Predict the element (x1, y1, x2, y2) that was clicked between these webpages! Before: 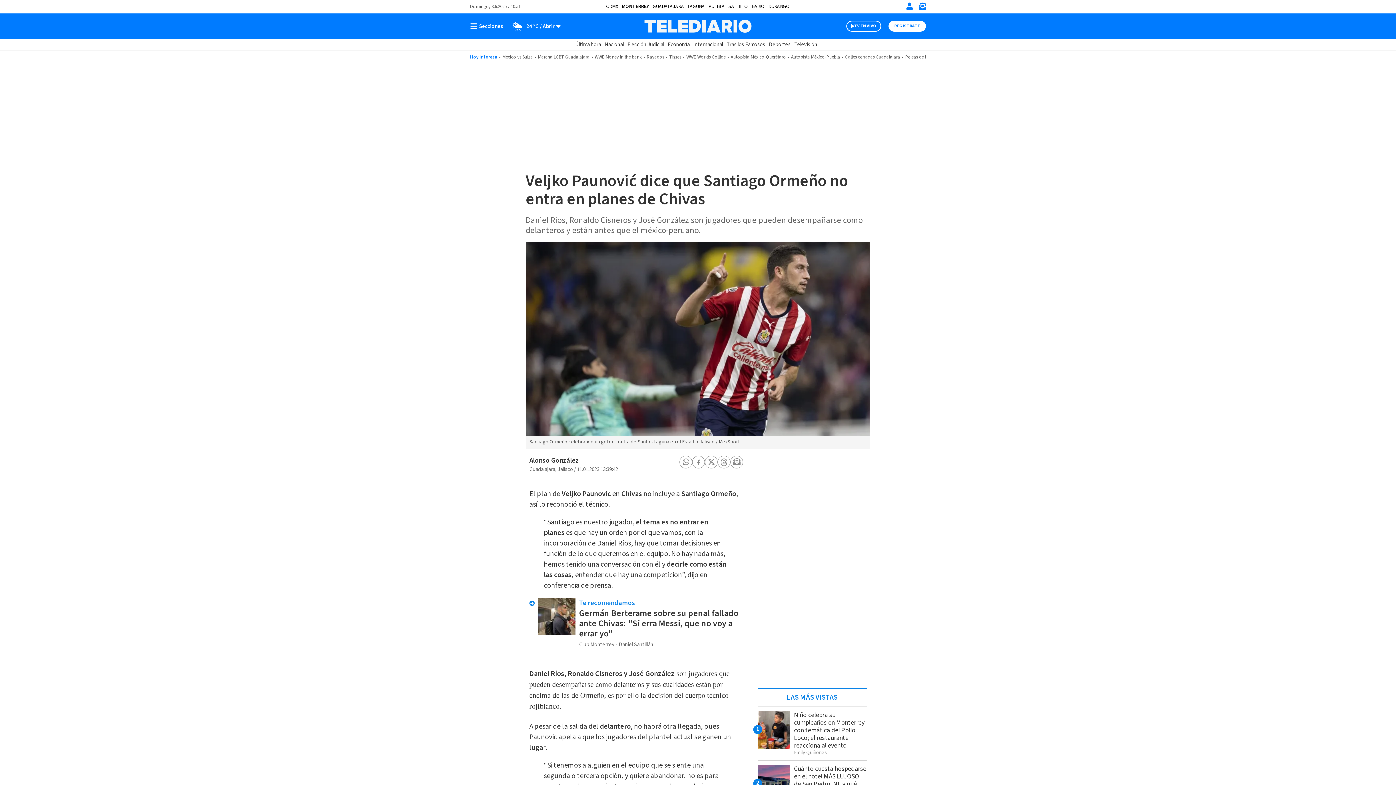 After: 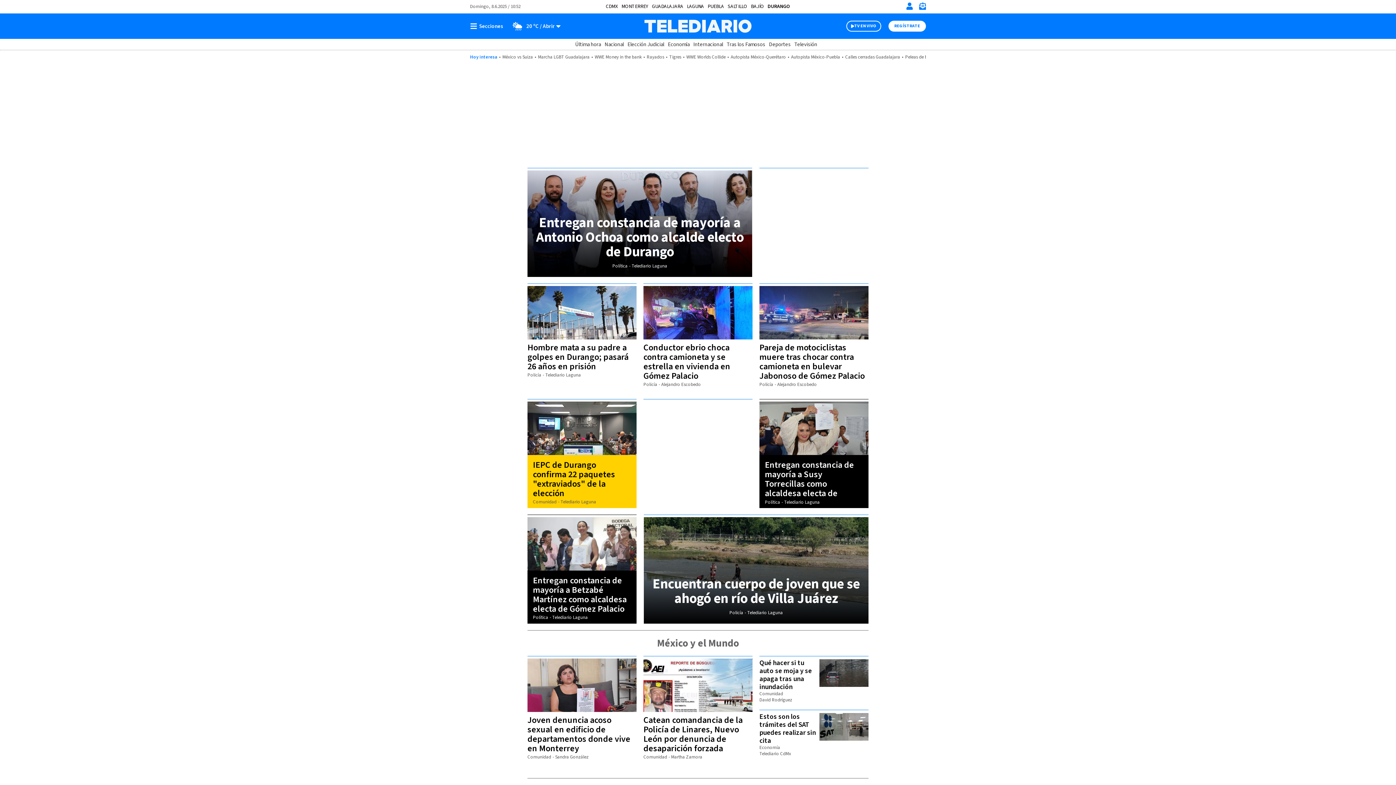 Action: label: DURANGO bbox: (768, 2, 790, 10)